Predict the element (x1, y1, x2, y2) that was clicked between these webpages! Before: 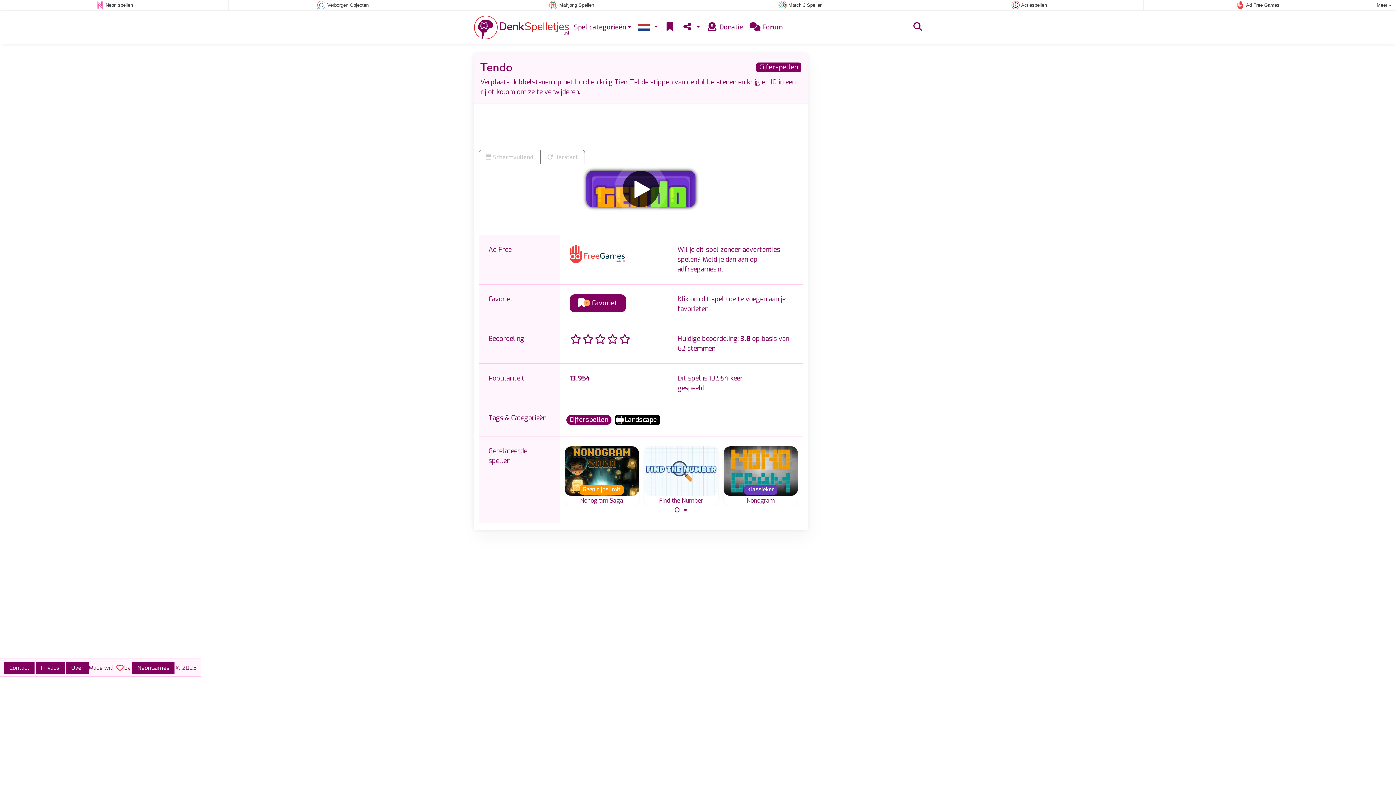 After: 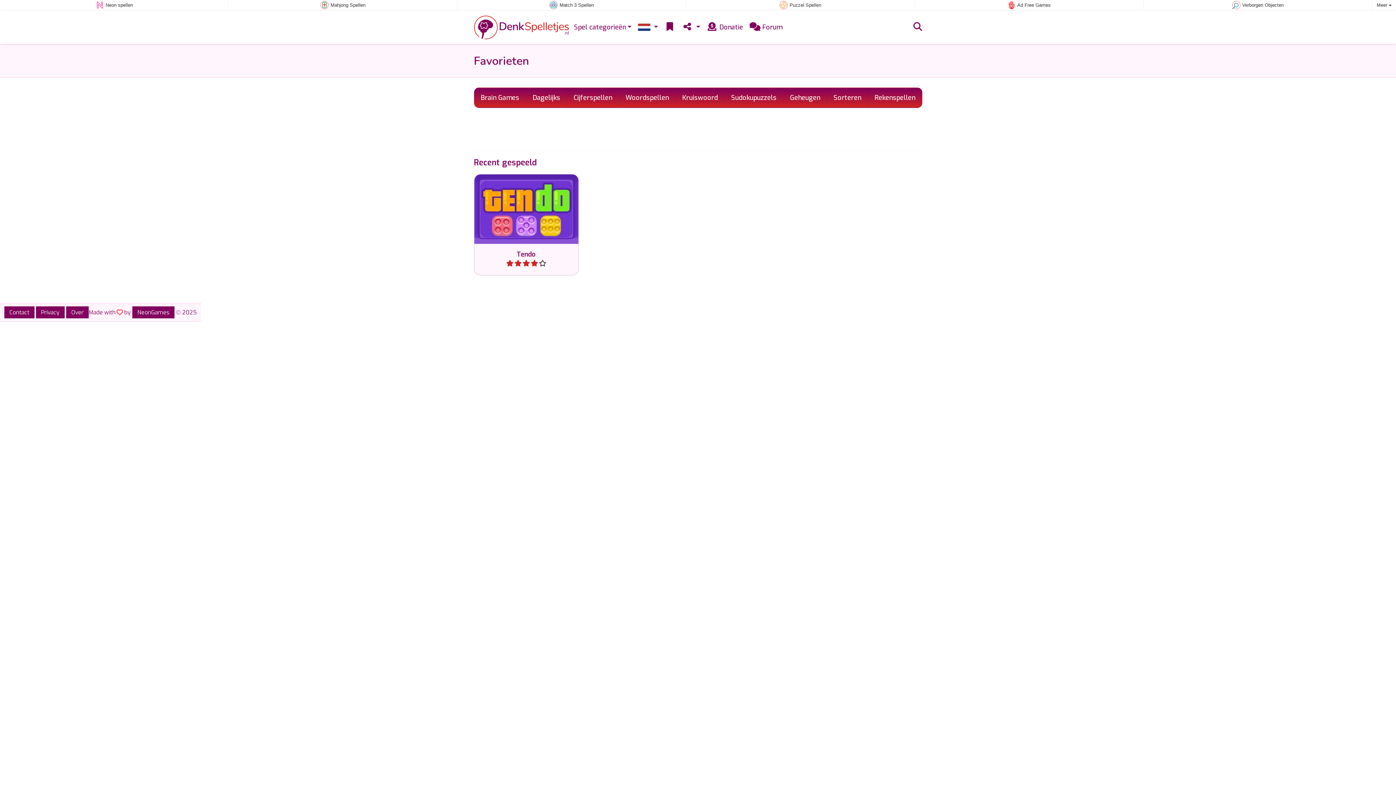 Action: bbox: (661, 19, 678, 35)